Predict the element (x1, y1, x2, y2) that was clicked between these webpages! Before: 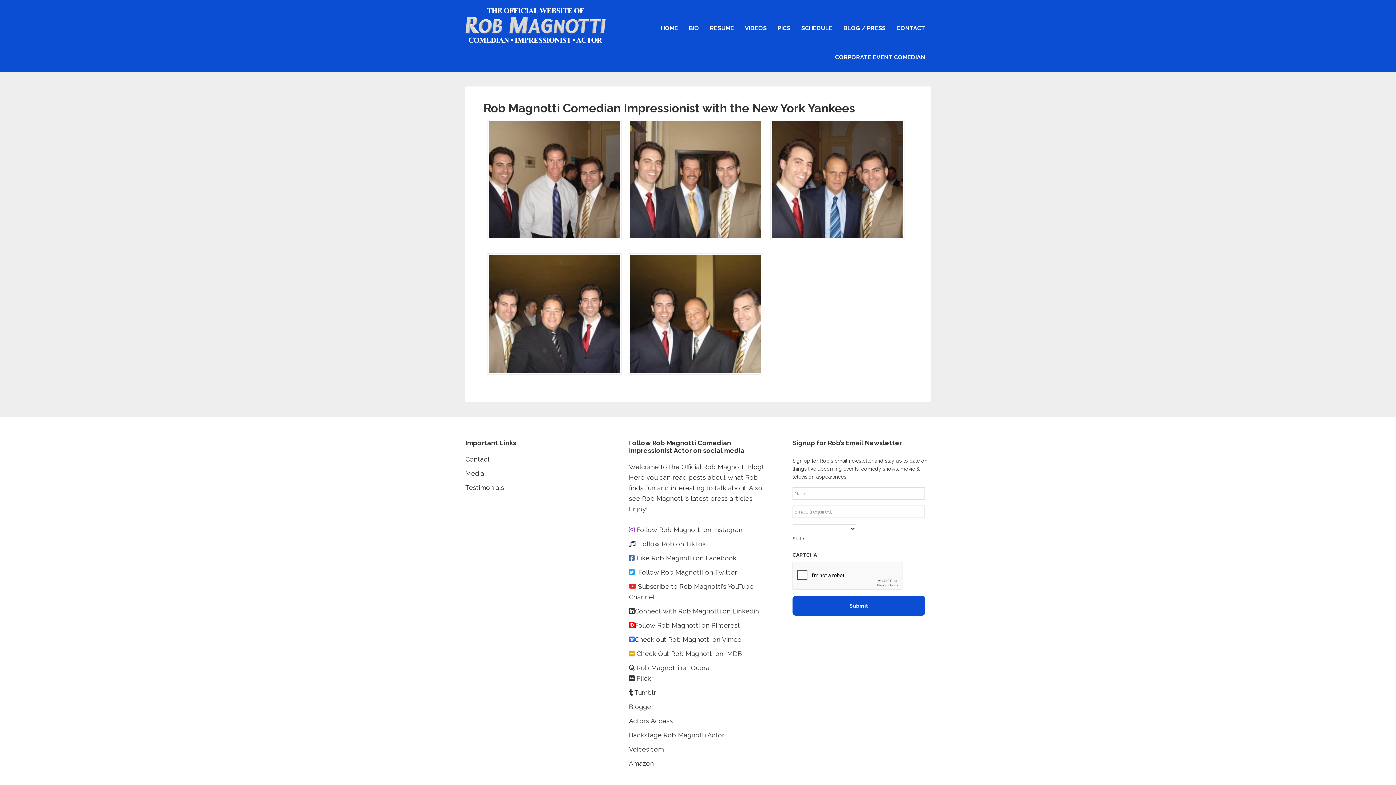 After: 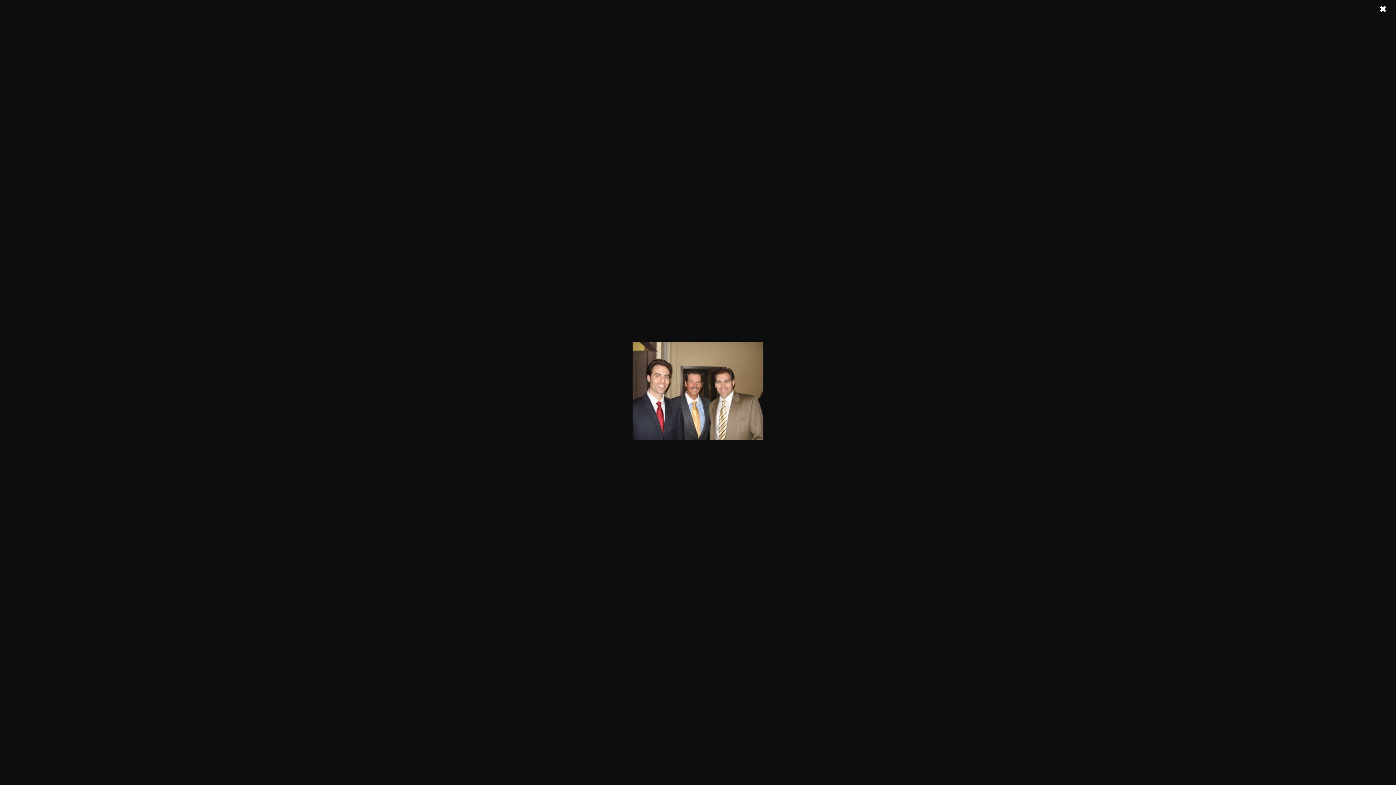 Action: bbox: (628, 234, 763, 241)